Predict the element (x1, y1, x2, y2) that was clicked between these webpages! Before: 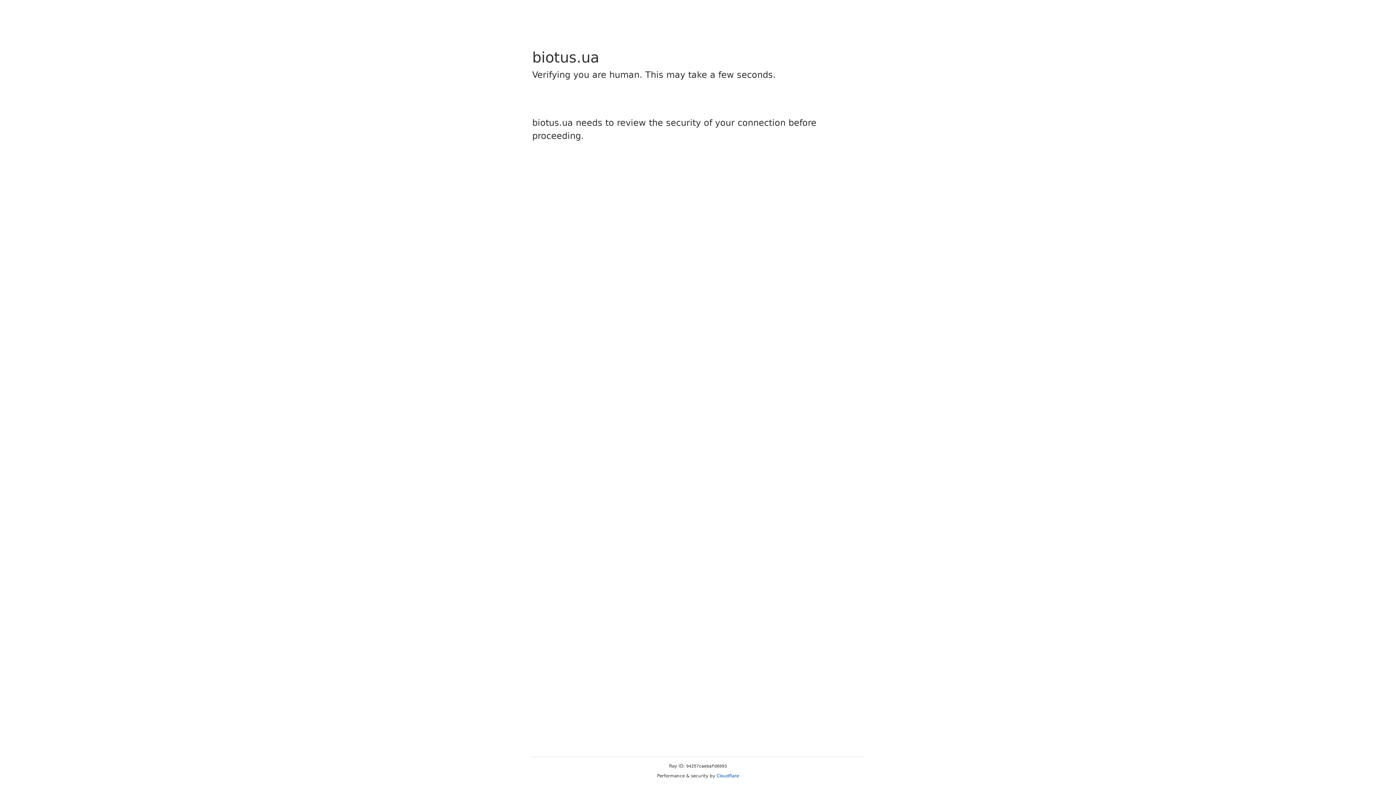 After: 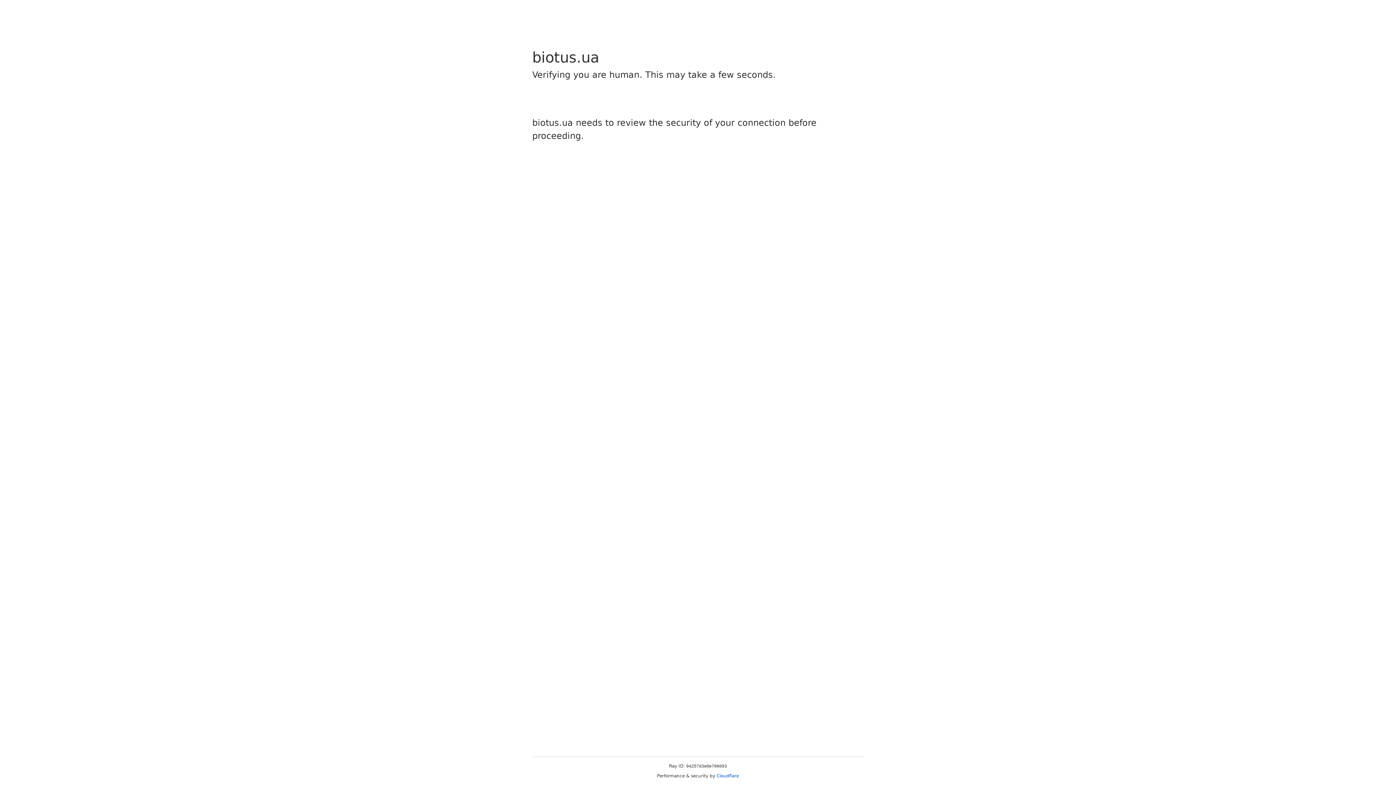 Action: bbox: (716, 773, 739, 778) label: Cloudflare